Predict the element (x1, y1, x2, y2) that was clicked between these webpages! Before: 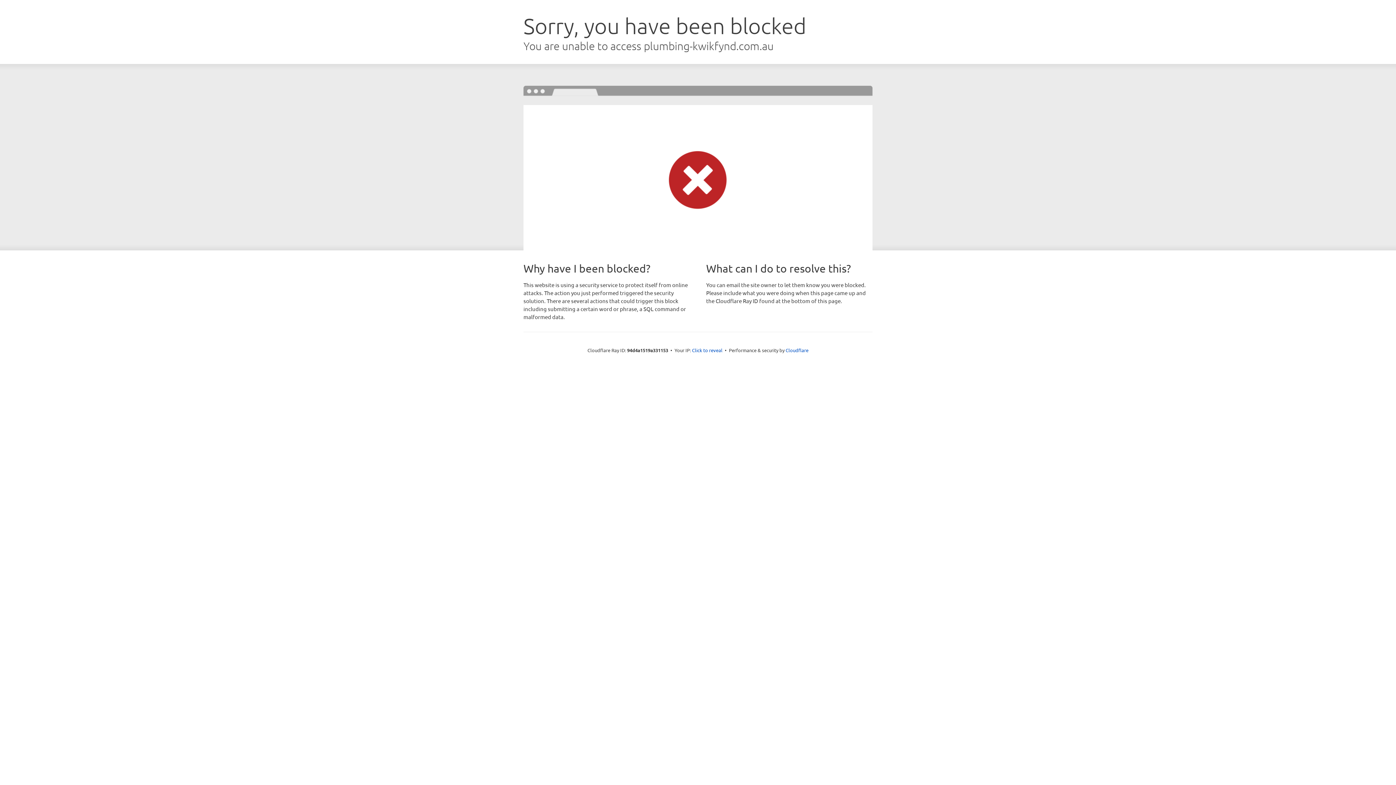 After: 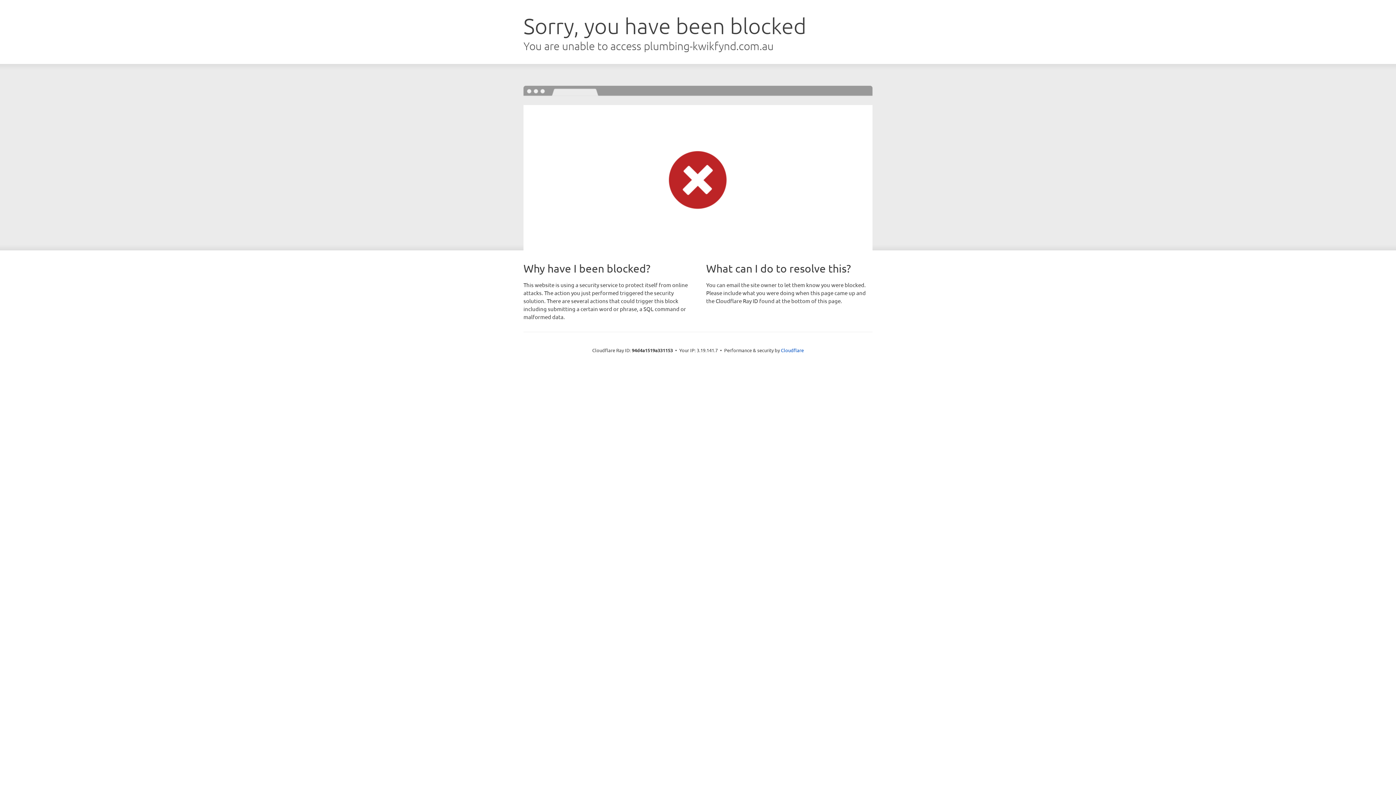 Action: label: Click to reveal bbox: (692, 346, 722, 353)